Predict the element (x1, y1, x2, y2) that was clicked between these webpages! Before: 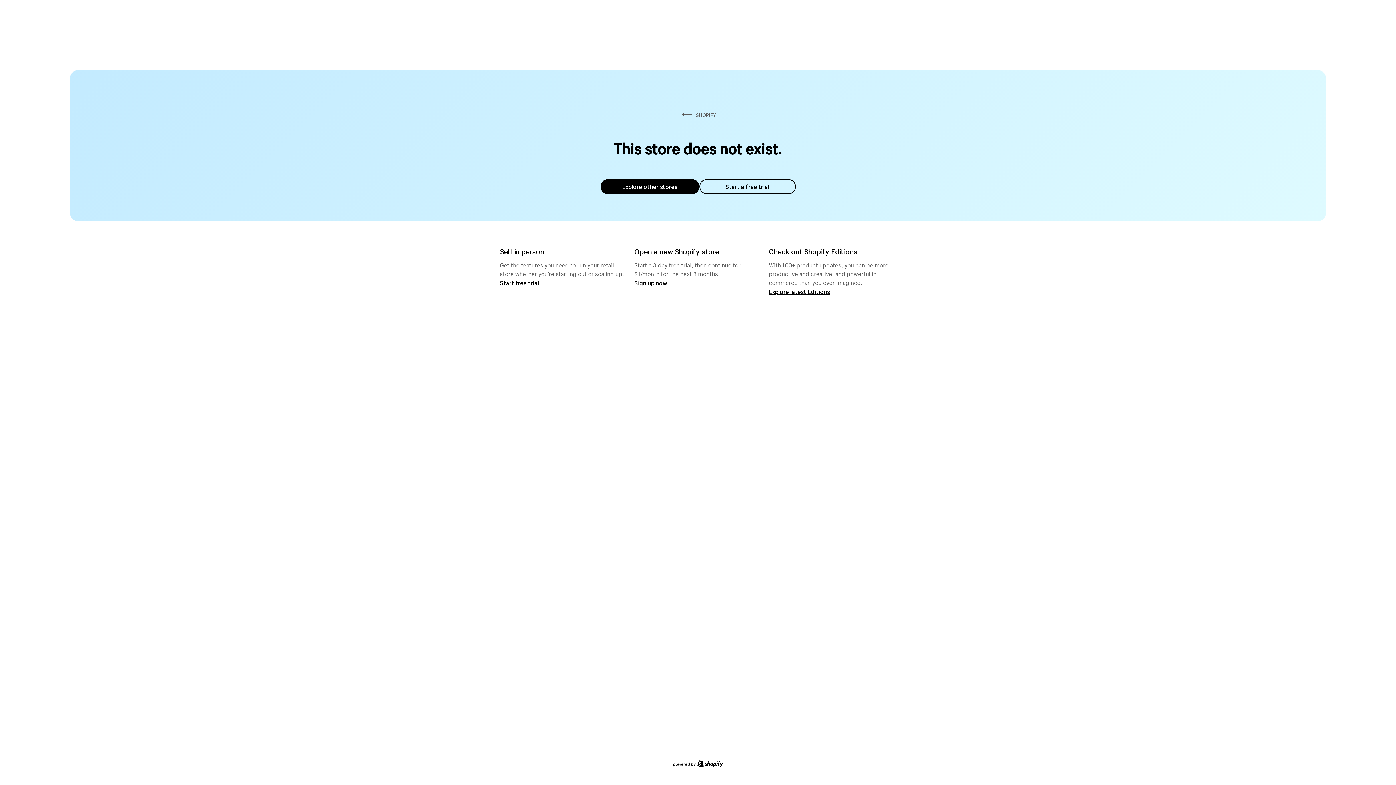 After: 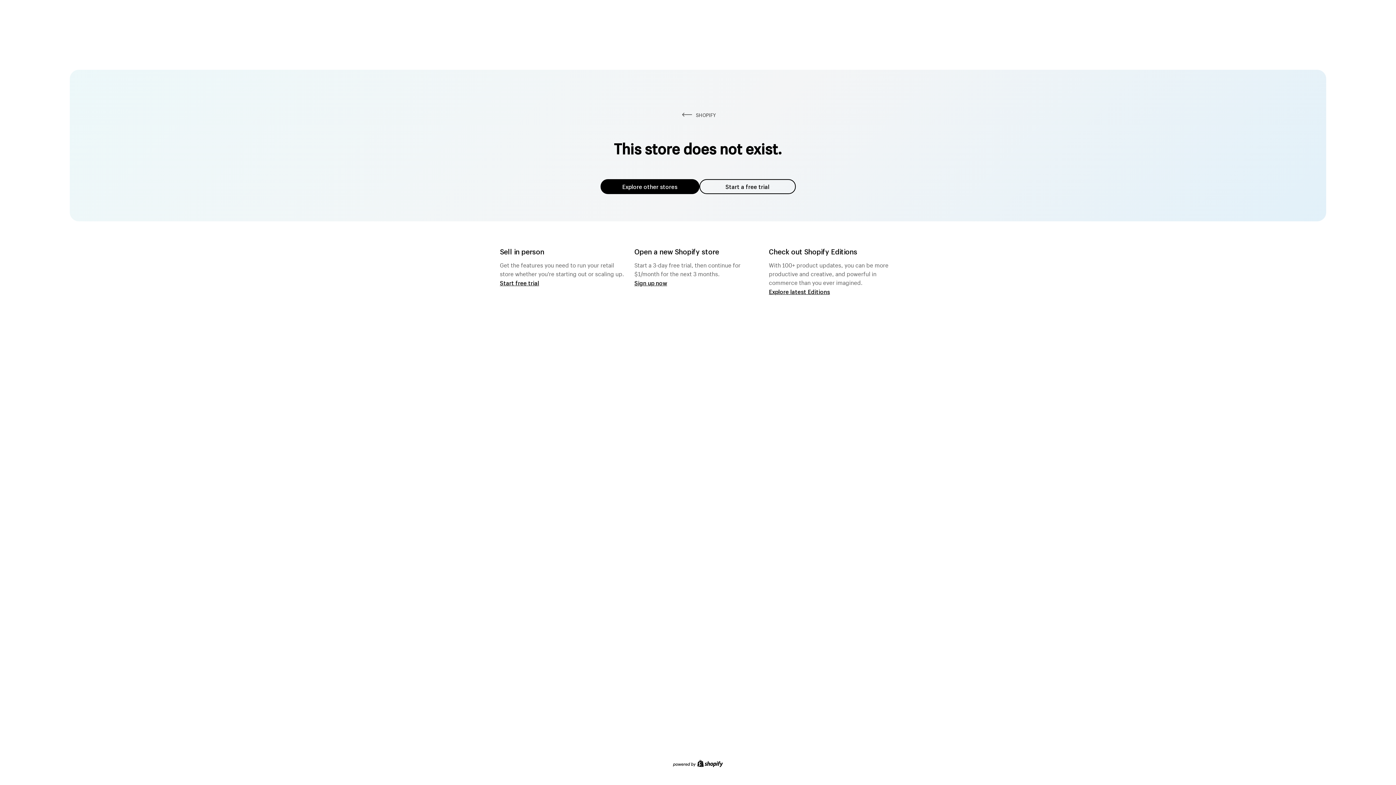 Action: bbox: (600, 179, 699, 194) label: Explore other stores